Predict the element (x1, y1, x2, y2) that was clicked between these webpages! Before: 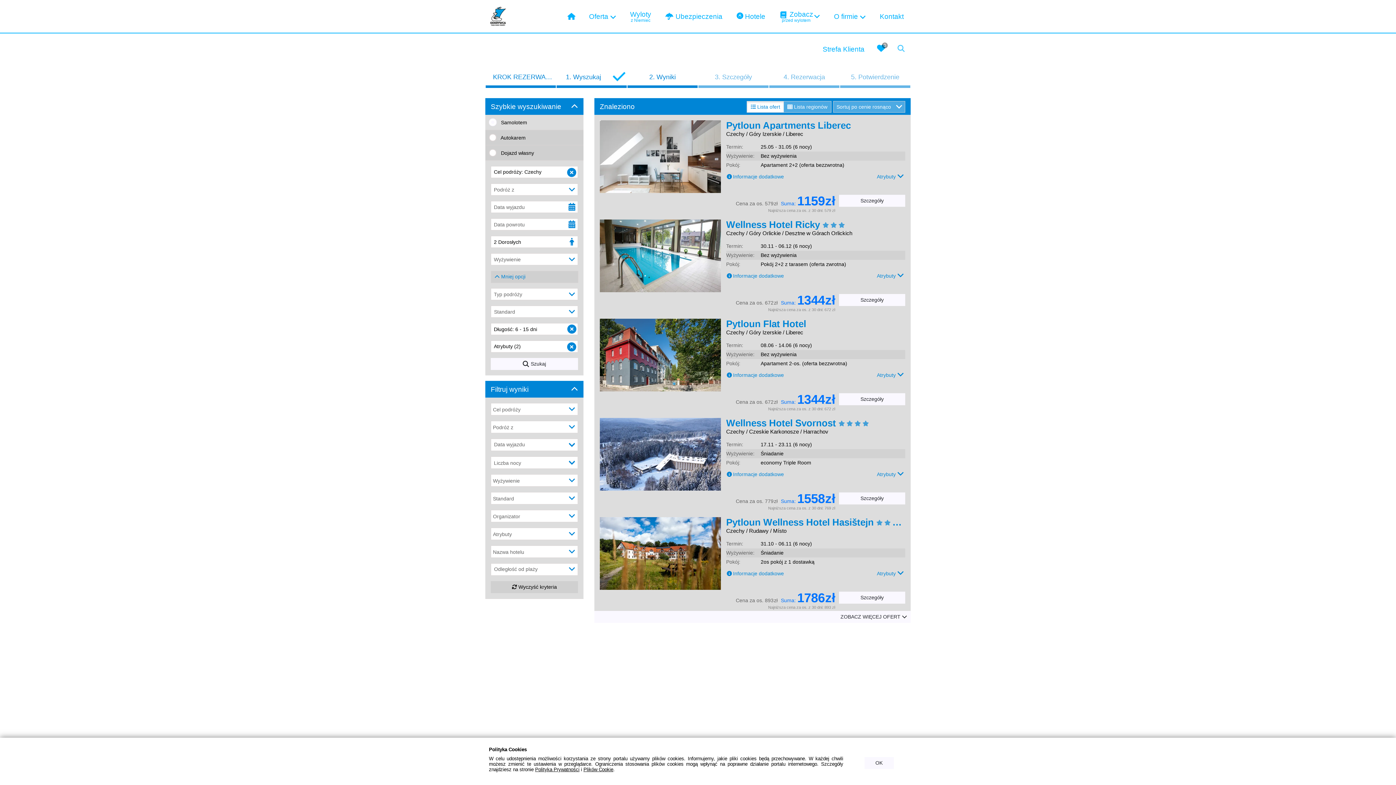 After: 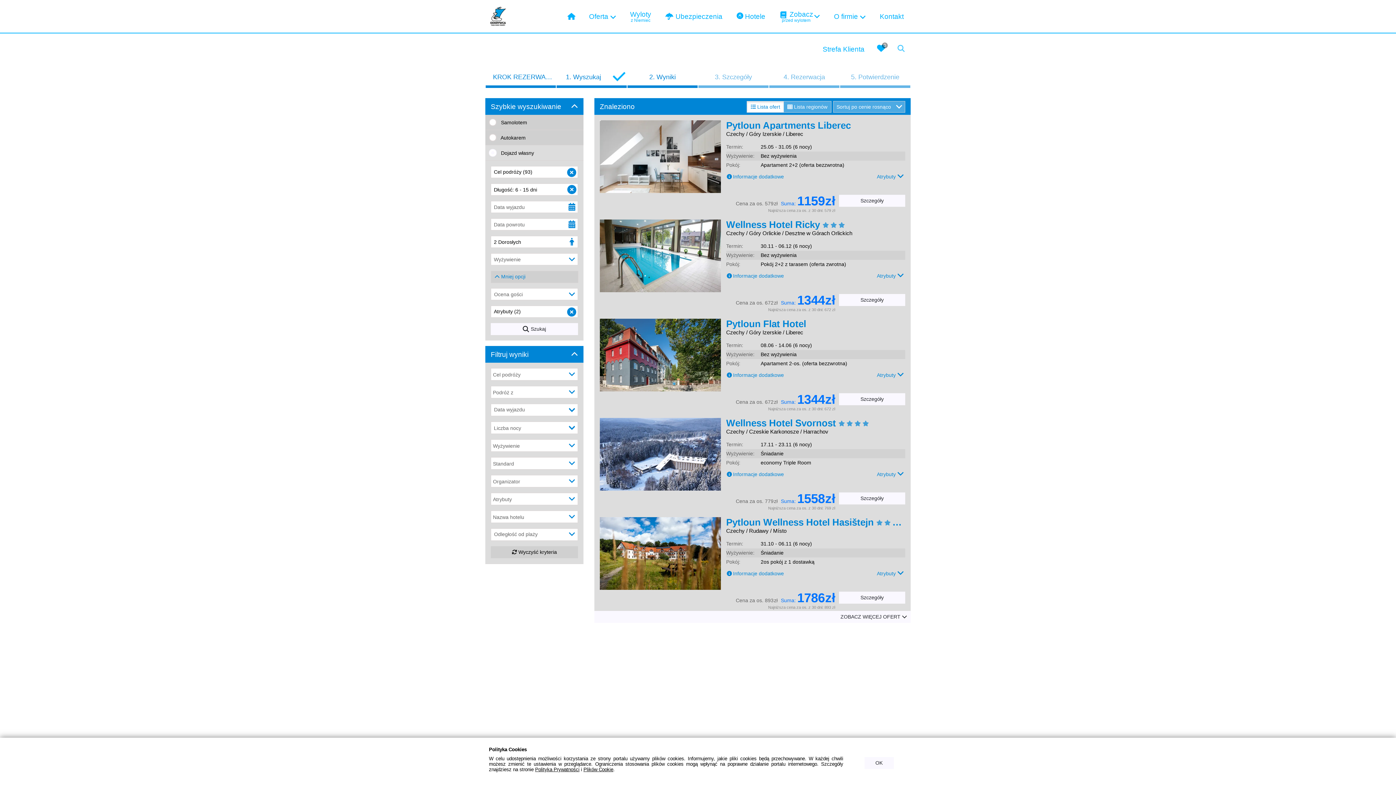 Action: bbox: (485, 145, 583, 160) label:  Dojazd własny